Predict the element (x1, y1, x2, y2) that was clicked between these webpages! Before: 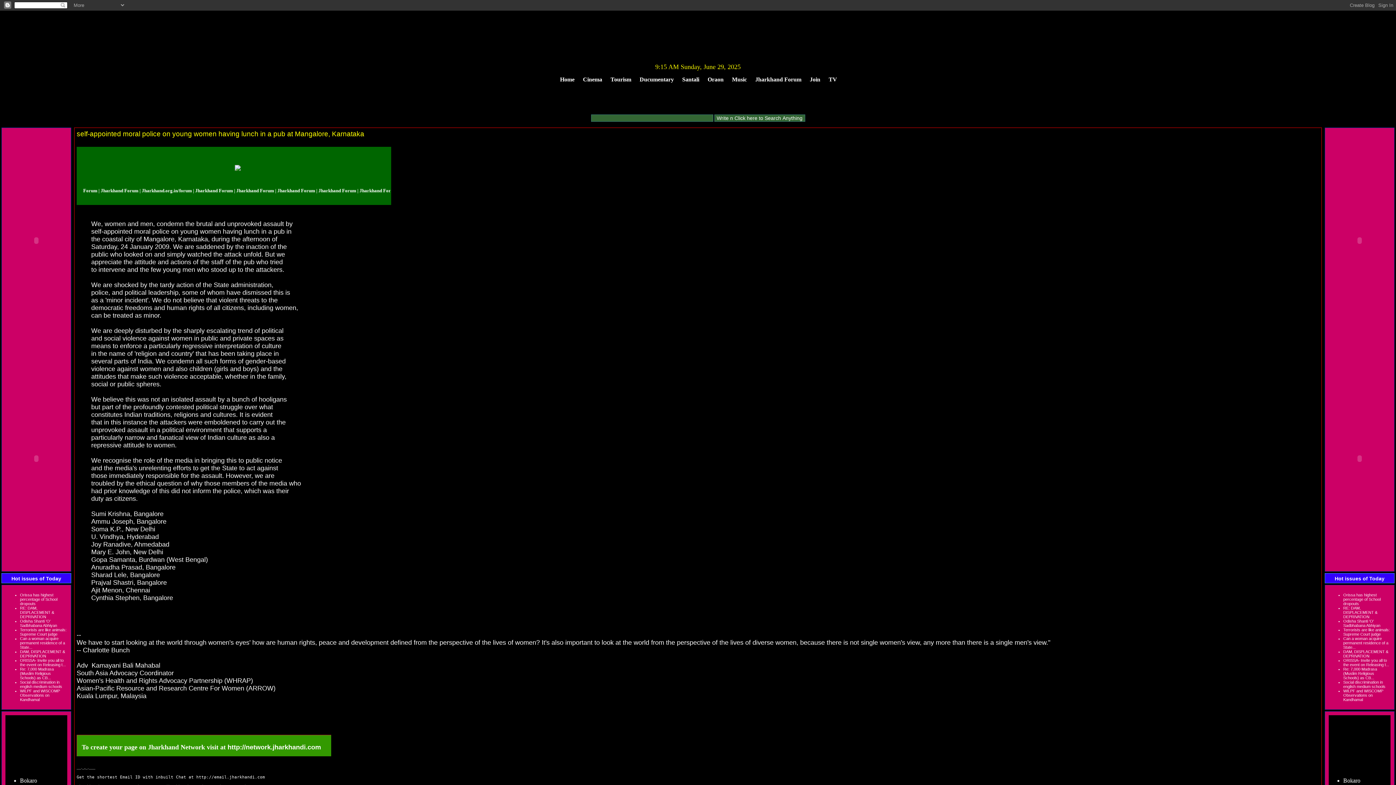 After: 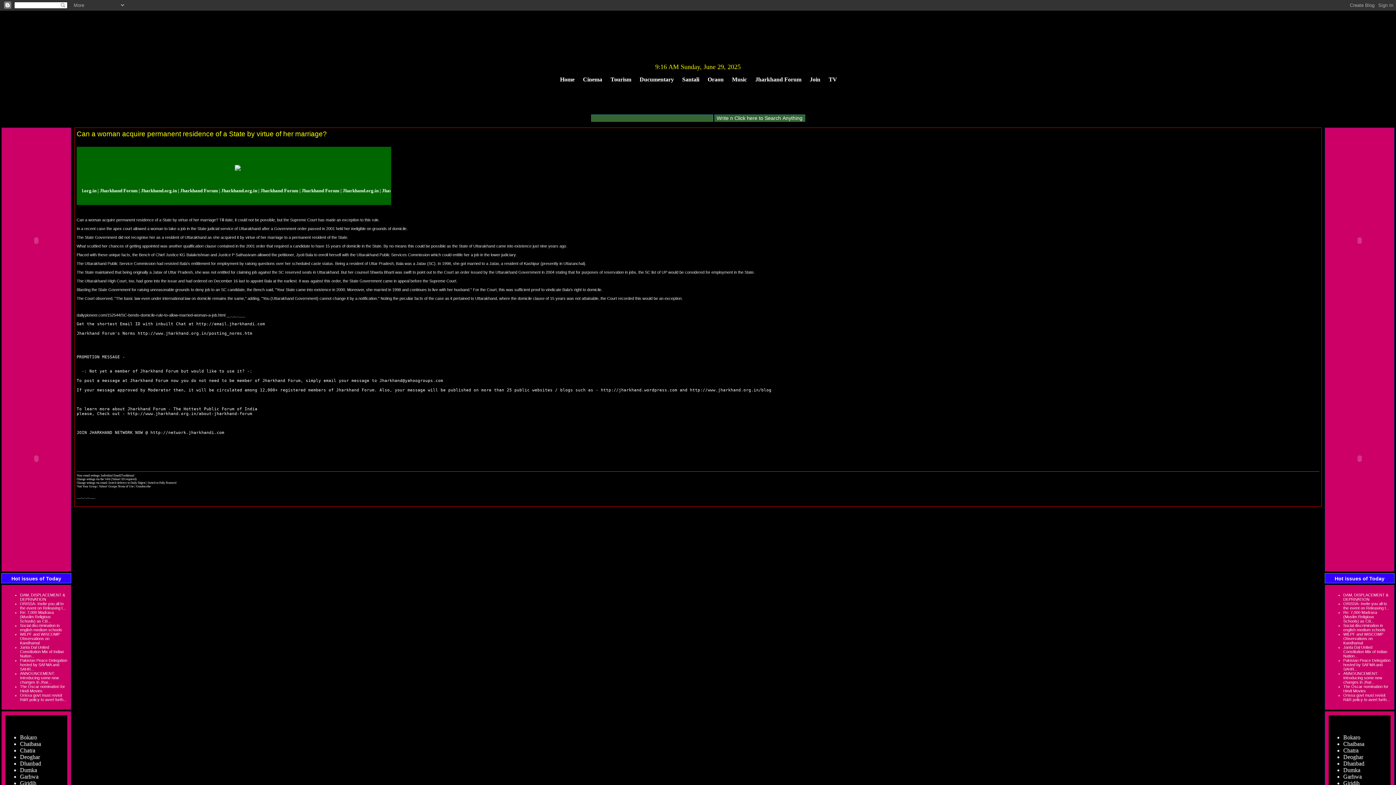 Action: bbox: (20, 636, 65, 649) label: Can a woman acquire permanent residence of a State...